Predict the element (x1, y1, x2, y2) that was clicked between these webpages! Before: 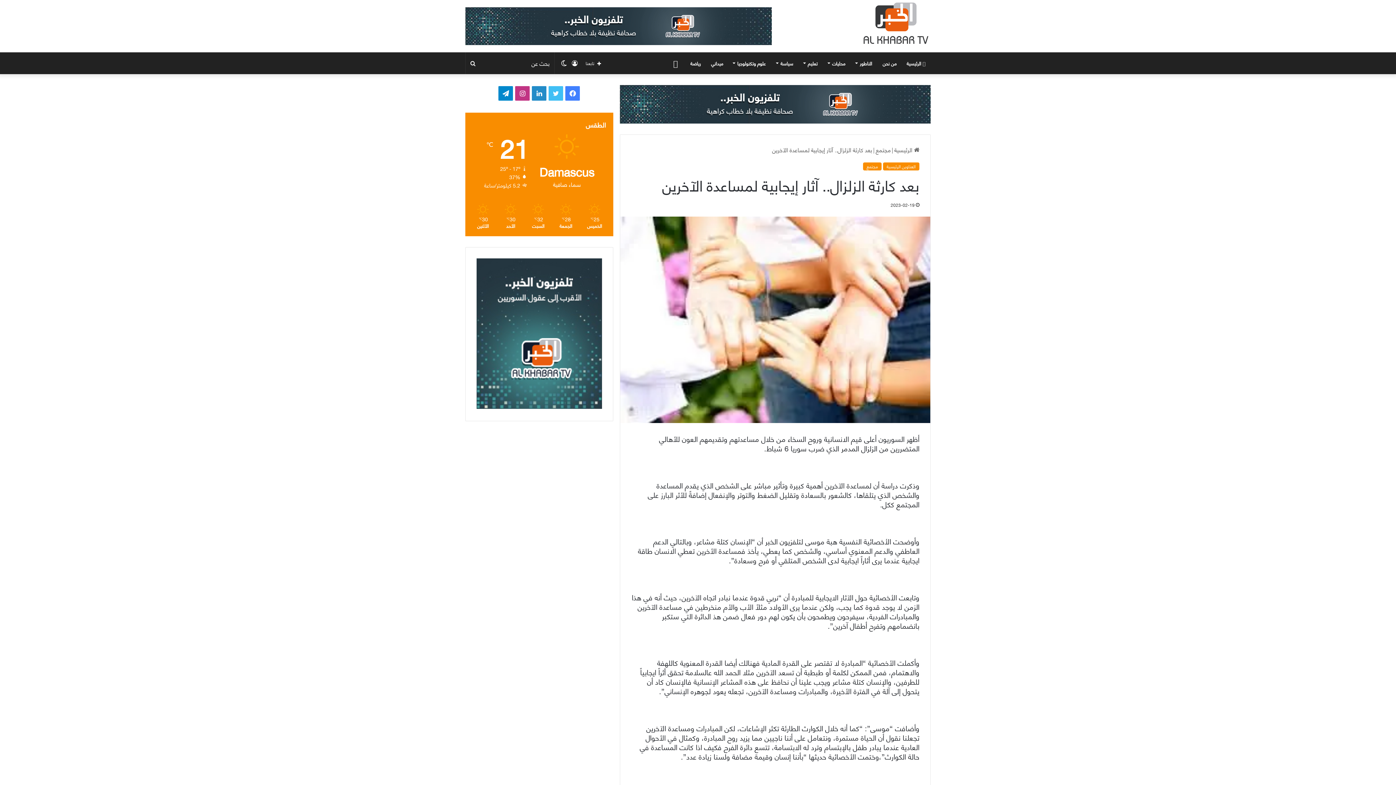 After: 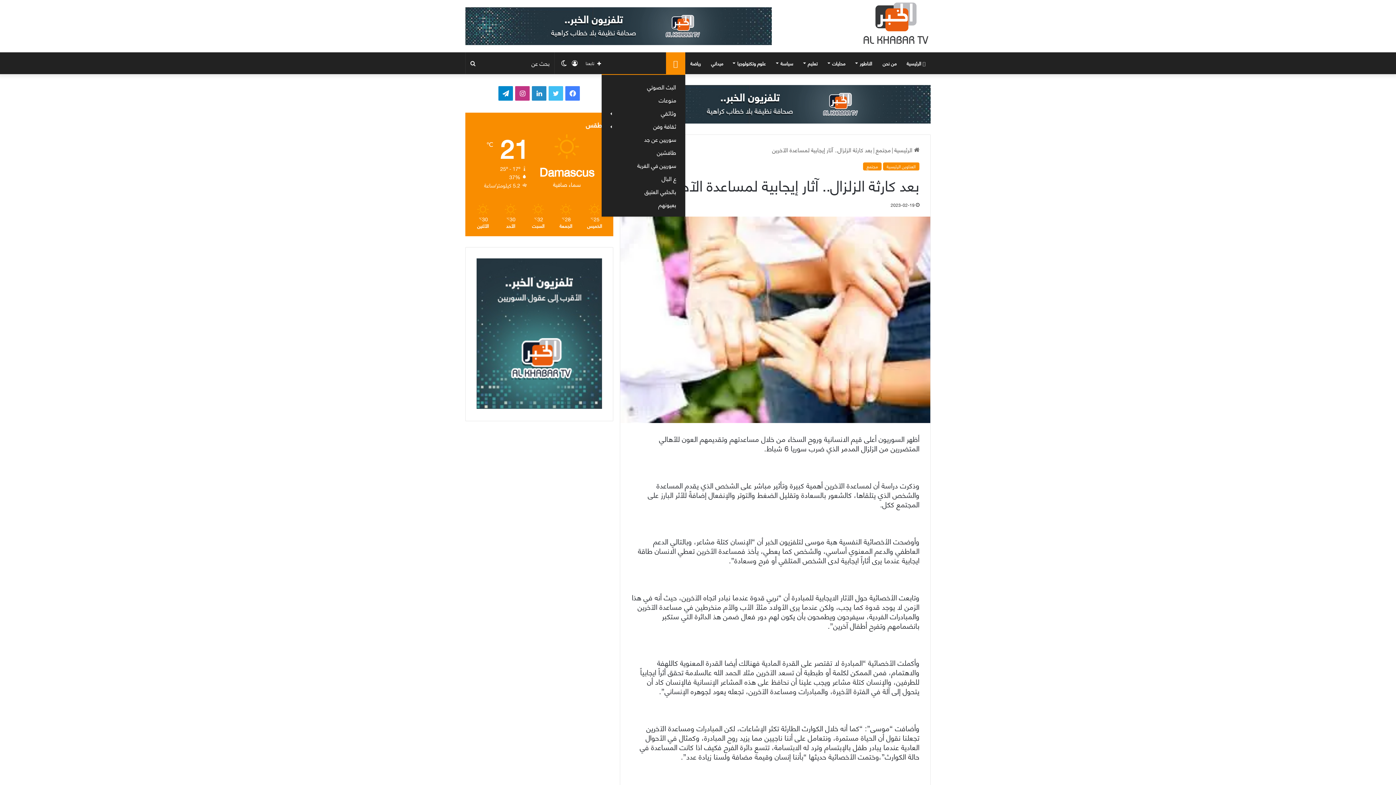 Action: bbox: (666, 52, 685, 74) label: المزيد